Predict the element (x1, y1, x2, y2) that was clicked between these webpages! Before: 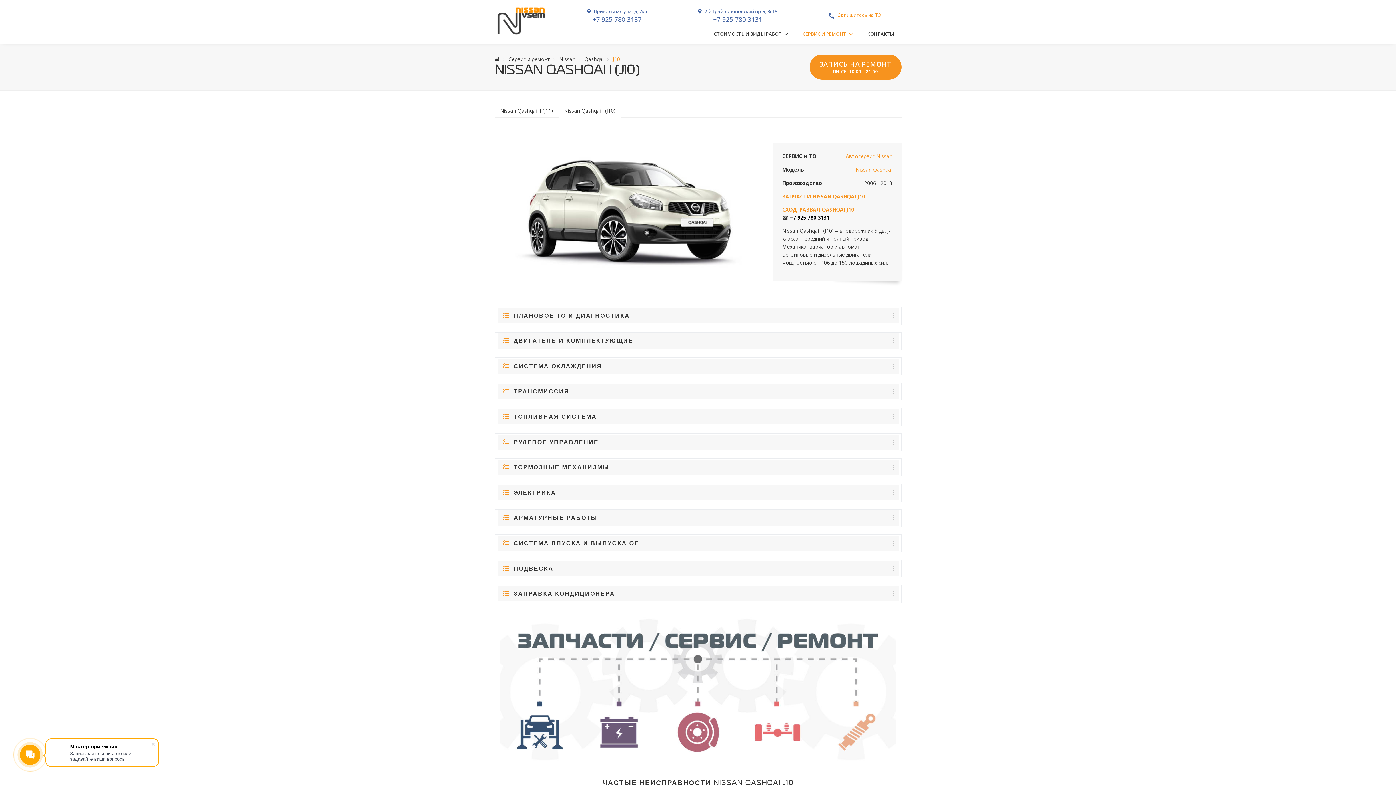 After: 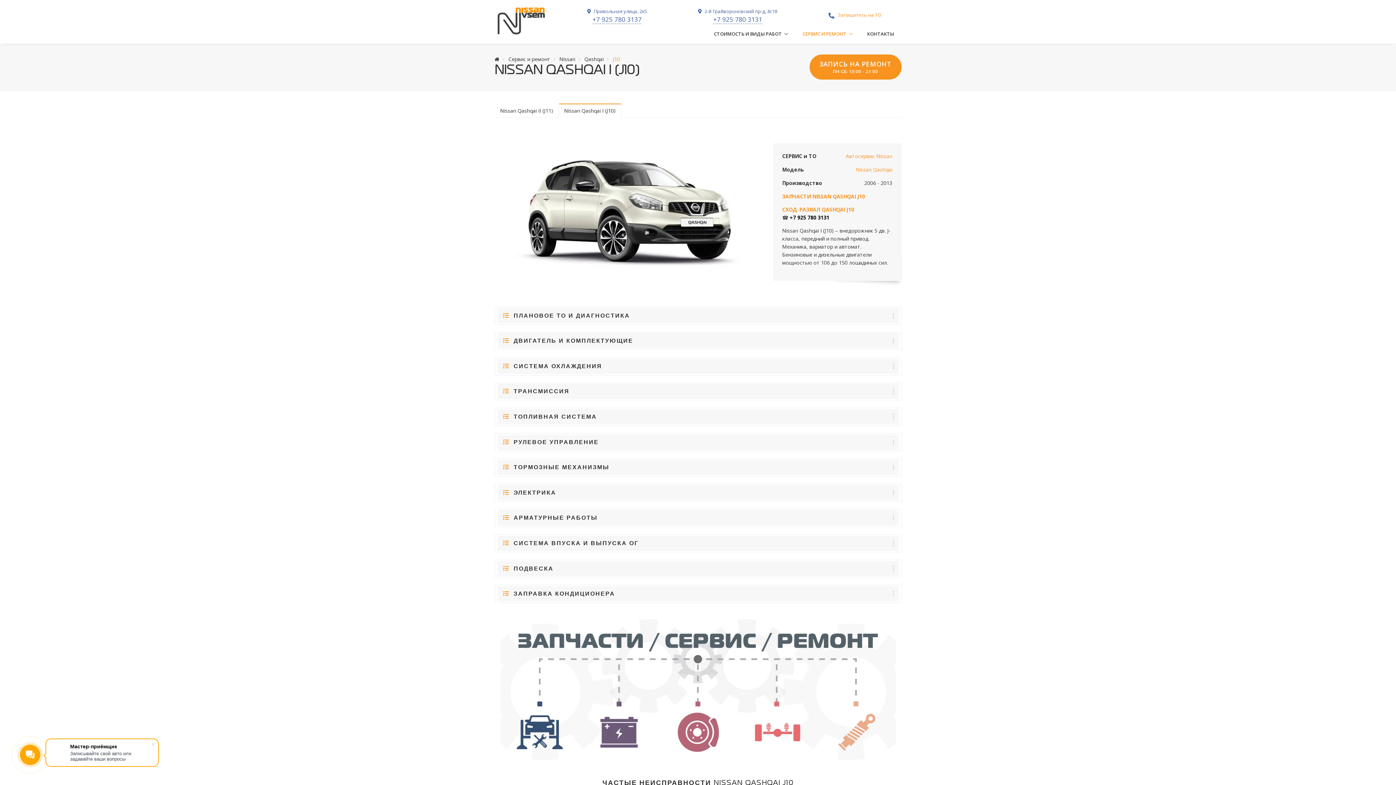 Action: bbox: (558, 103, 621, 117) label: Nissan Qashqai I (J10)